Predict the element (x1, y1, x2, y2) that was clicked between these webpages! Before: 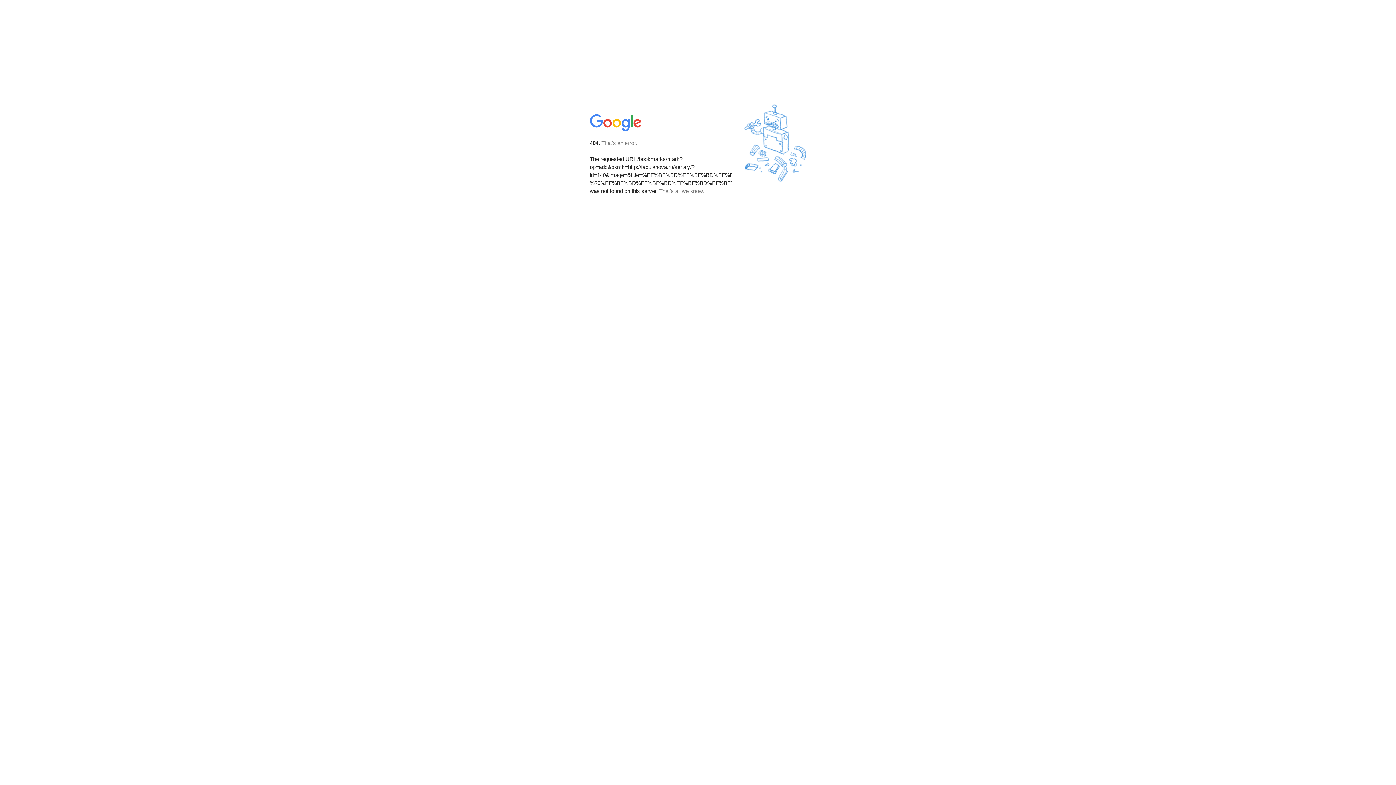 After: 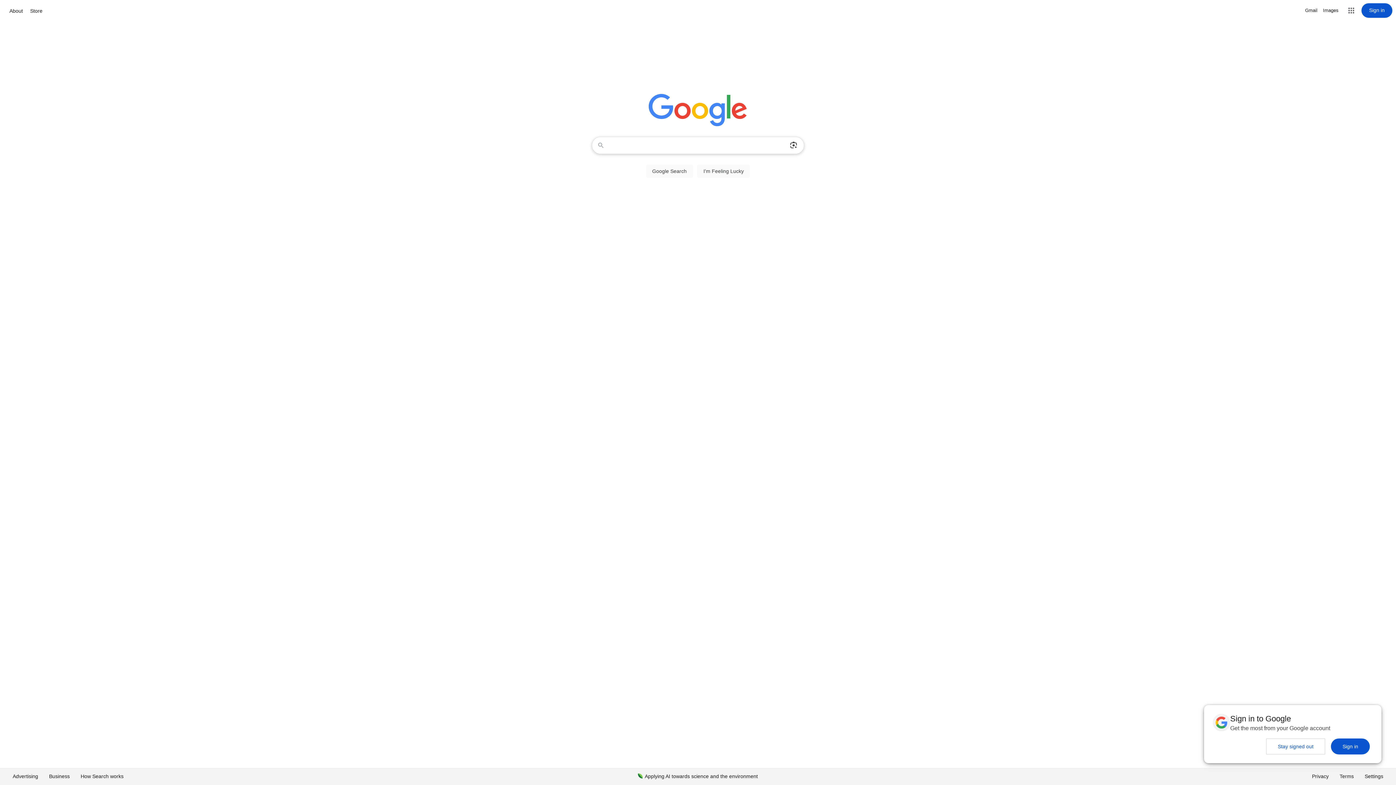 Action: bbox: (590, 127, 642, 134)